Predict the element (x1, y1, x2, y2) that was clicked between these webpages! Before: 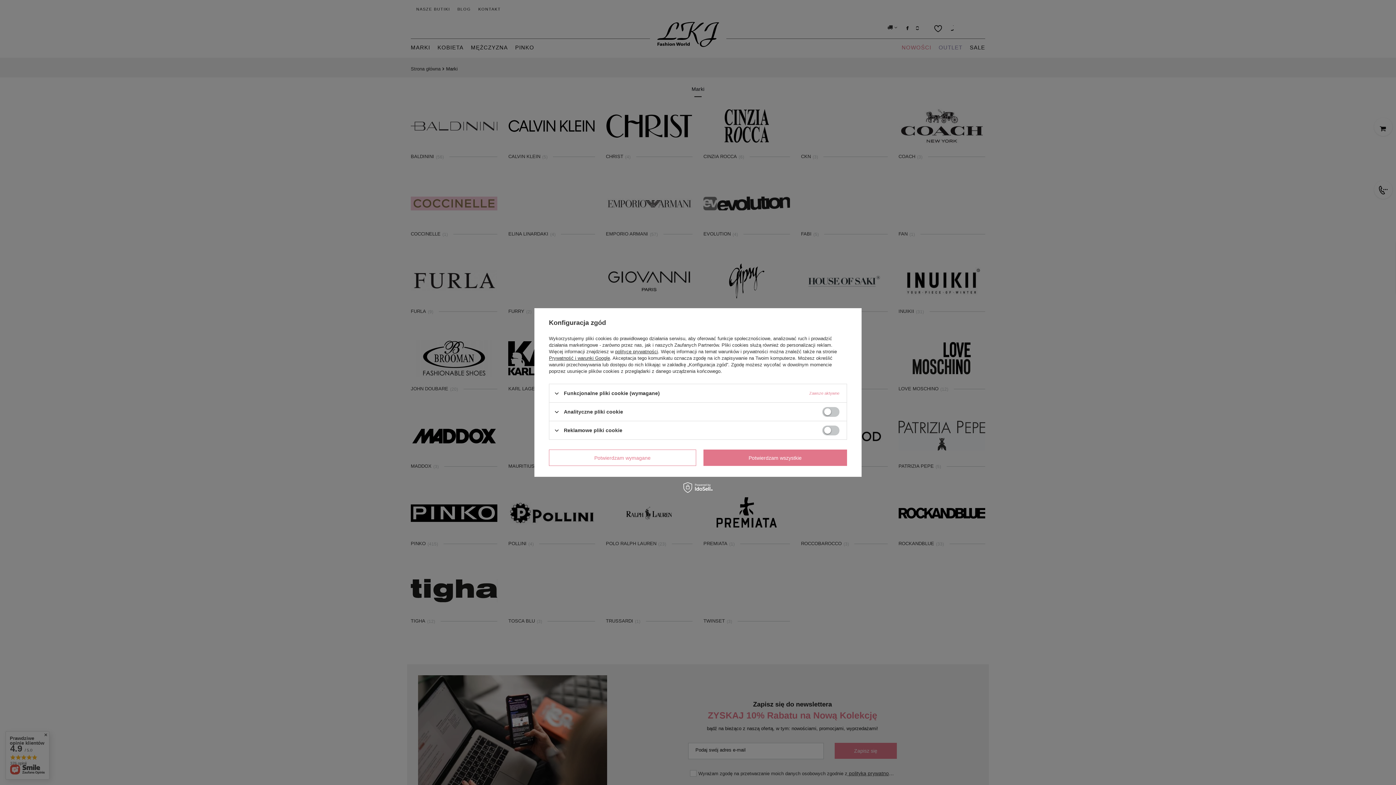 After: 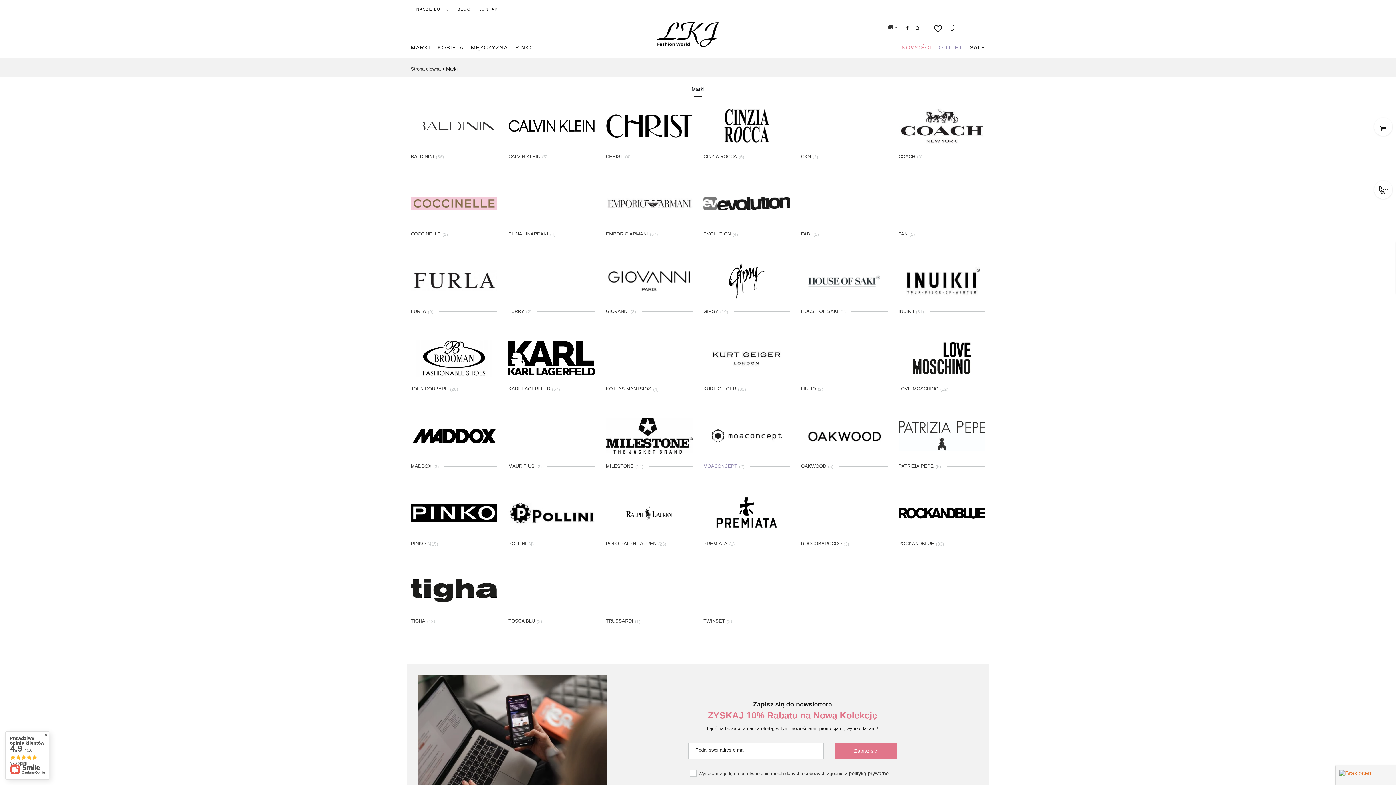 Action: label: Potwierdzam wszystkie bbox: (703, 449, 847, 466)